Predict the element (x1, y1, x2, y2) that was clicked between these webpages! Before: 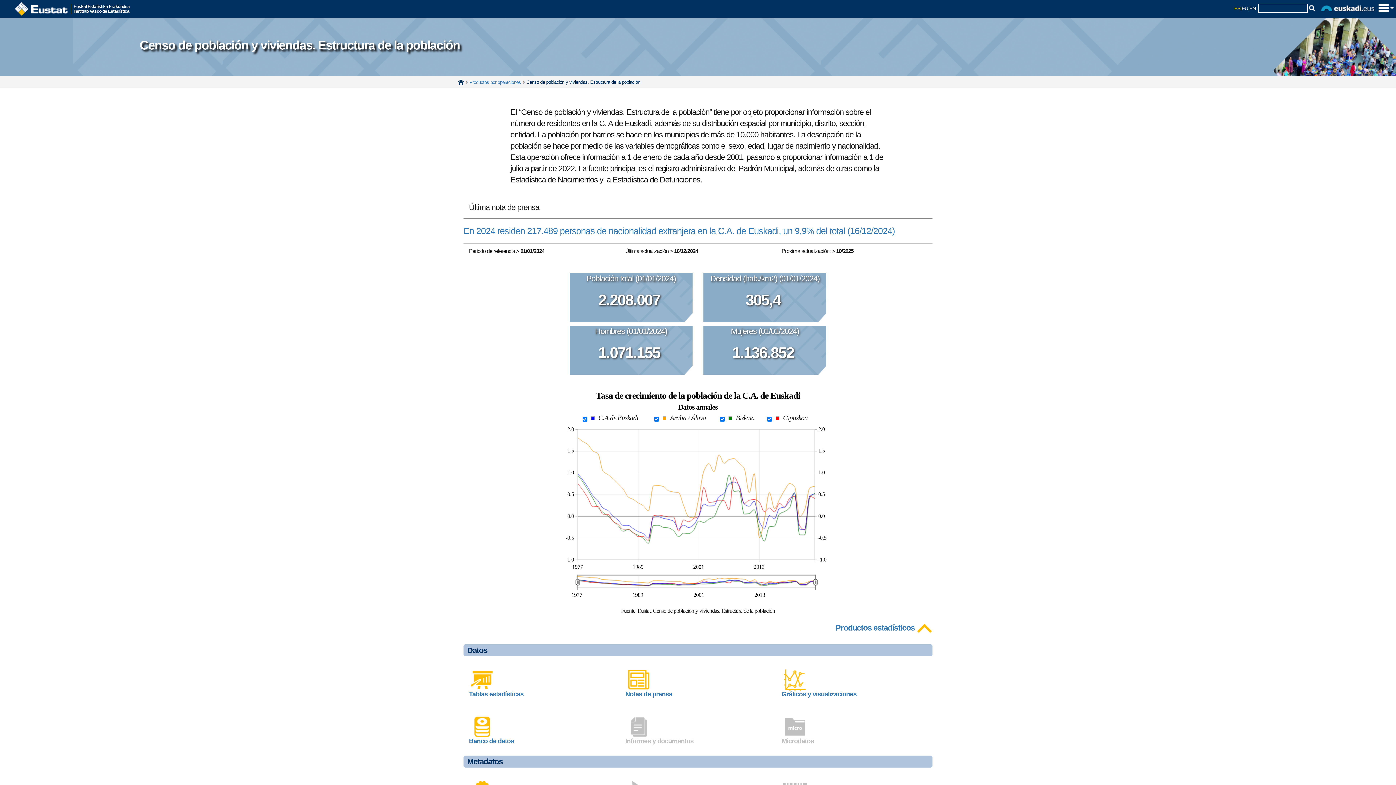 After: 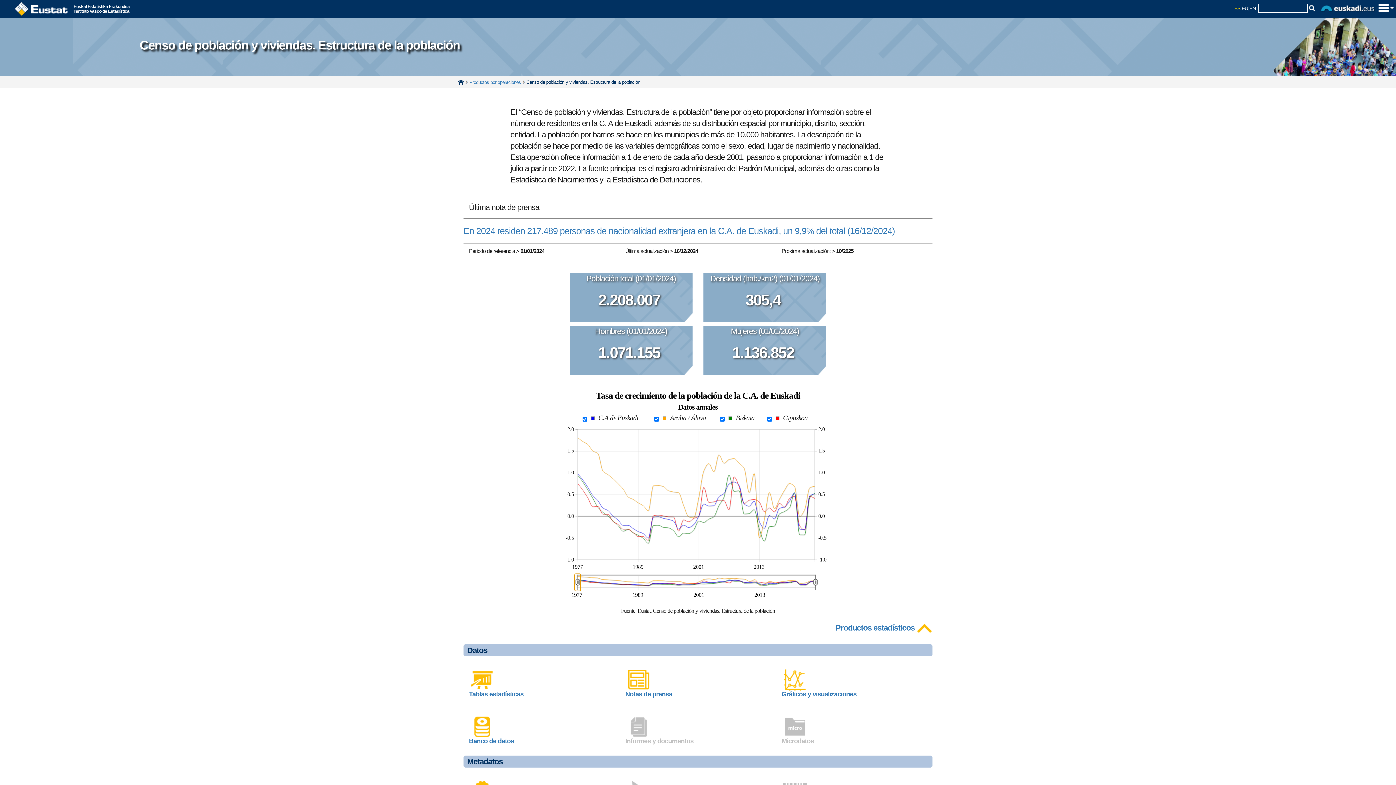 Action: bbox: (575, 574, 580, 590)